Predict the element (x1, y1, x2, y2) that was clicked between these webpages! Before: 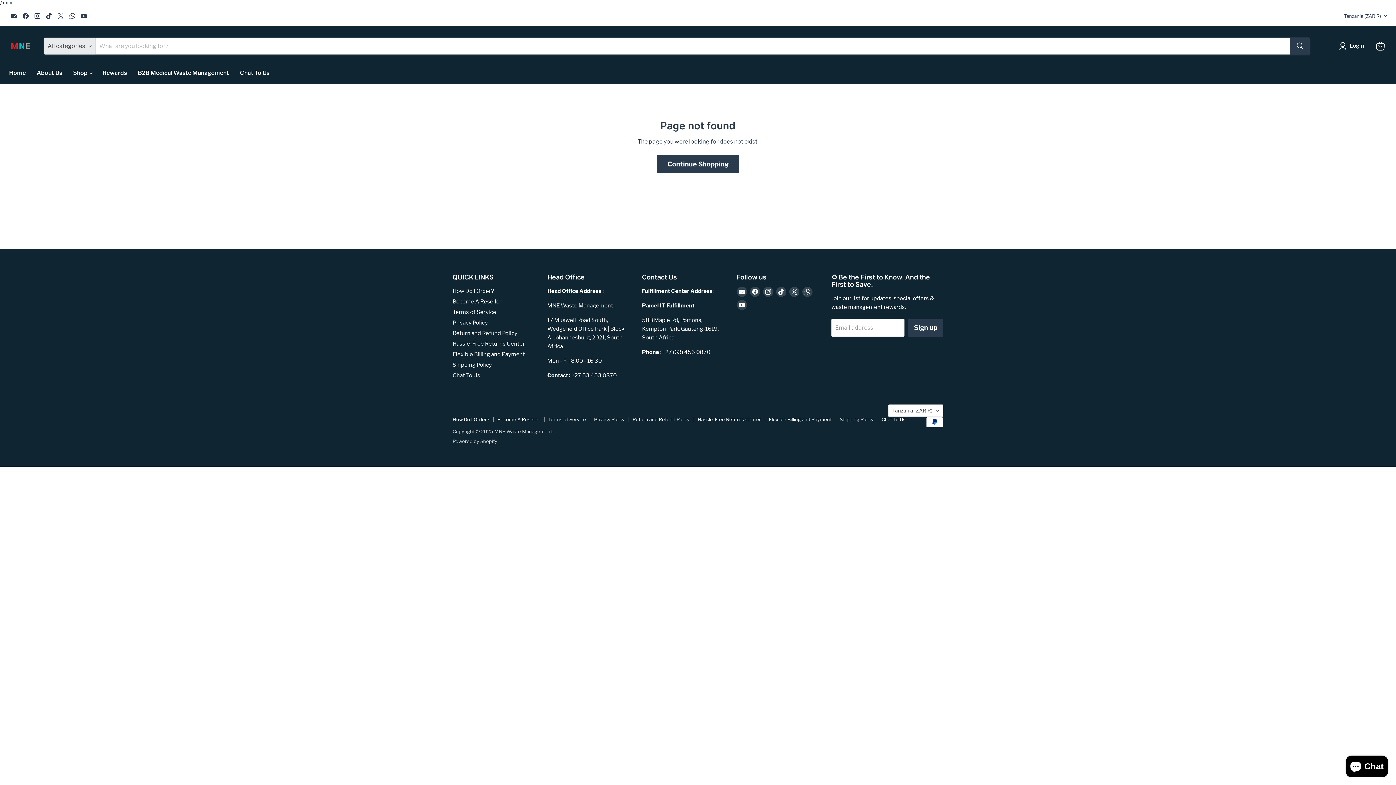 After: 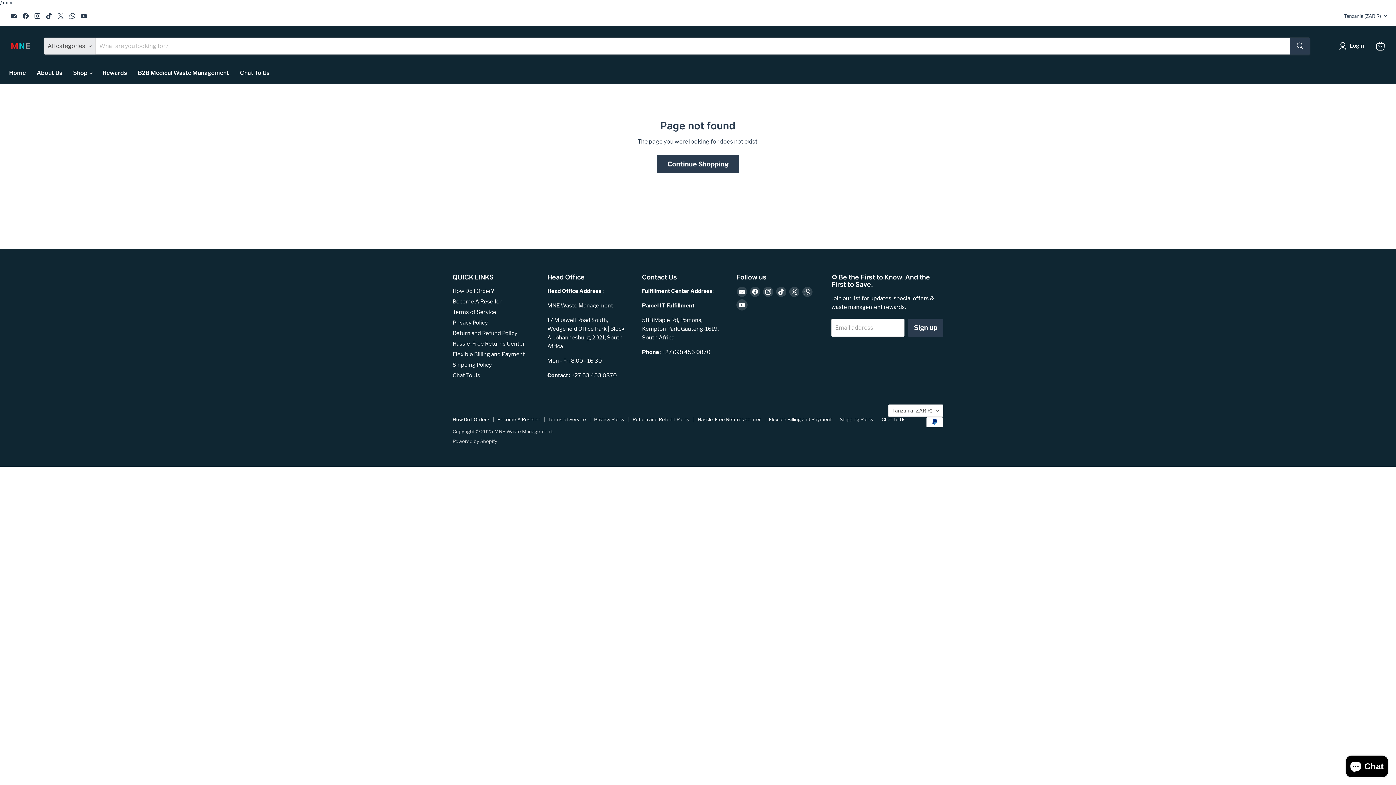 Action: label: Find us on YouTube bbox: (736, 299, 747, 310)